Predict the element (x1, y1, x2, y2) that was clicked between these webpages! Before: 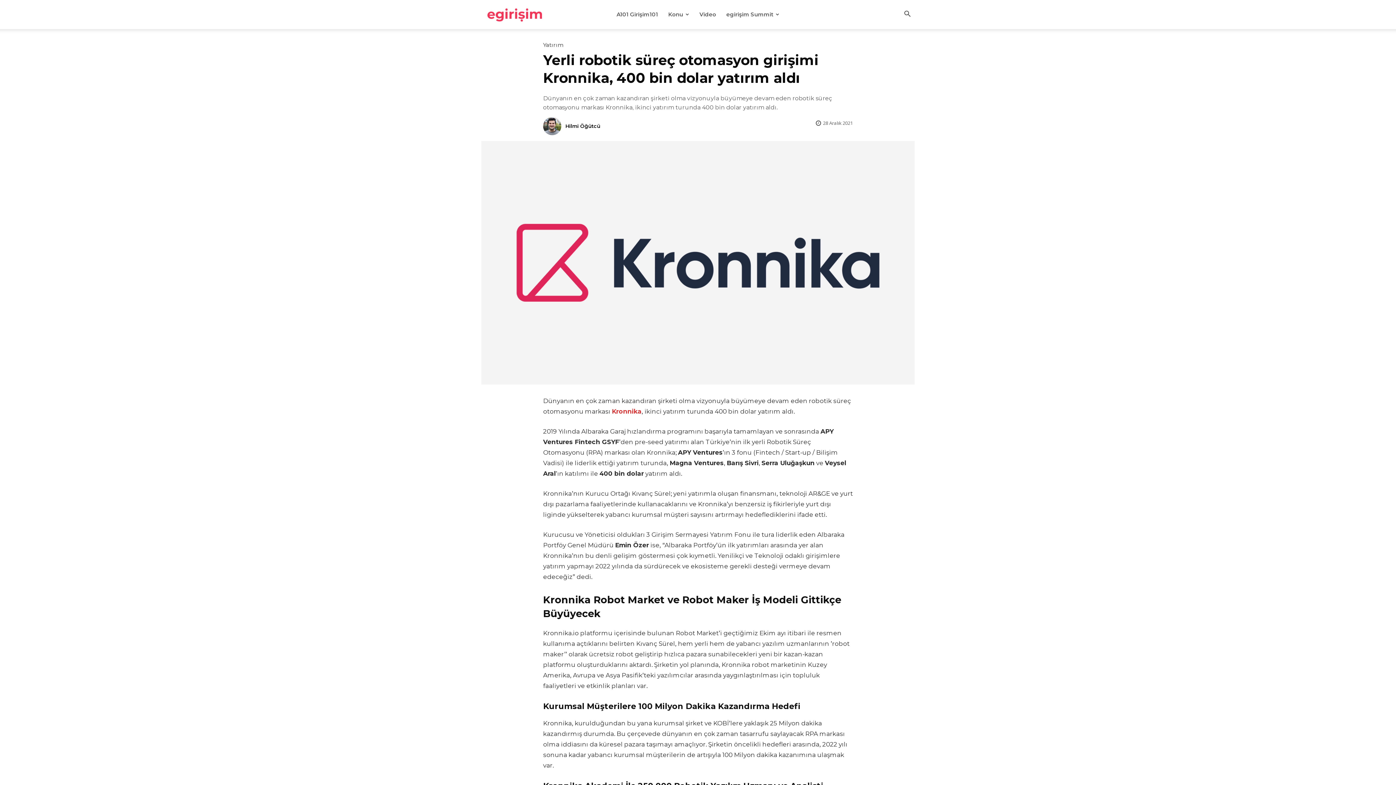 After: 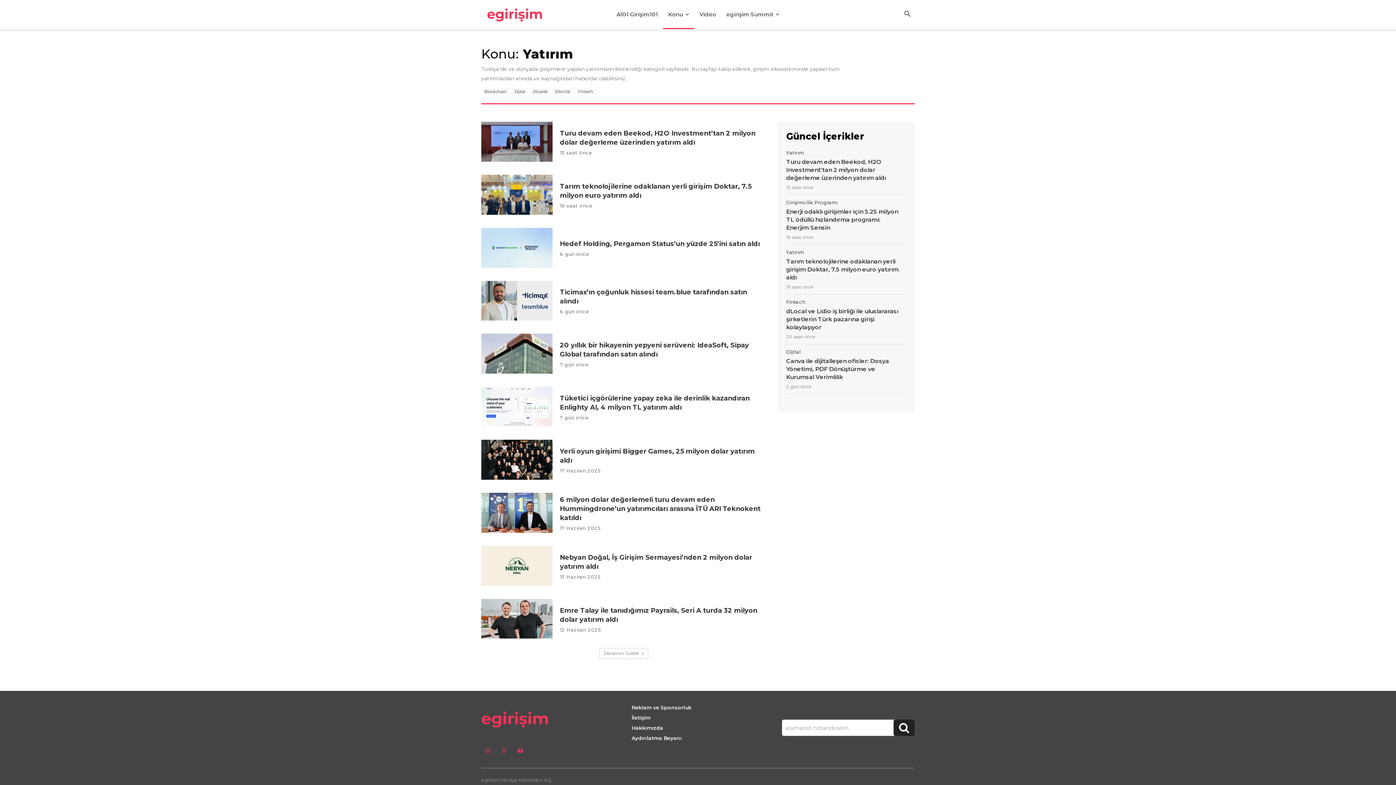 Action: label: Yatırım bbox: (543, 42, 563, 47)